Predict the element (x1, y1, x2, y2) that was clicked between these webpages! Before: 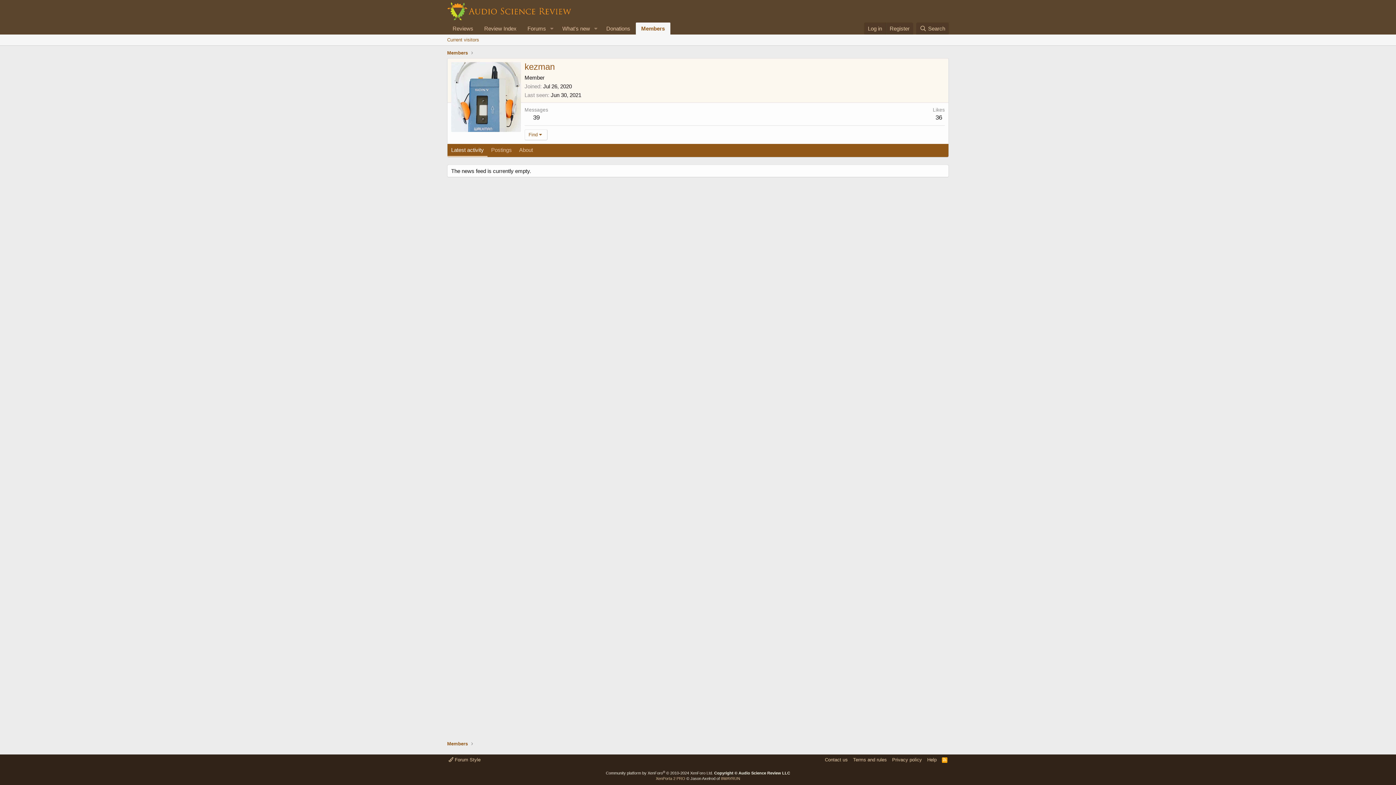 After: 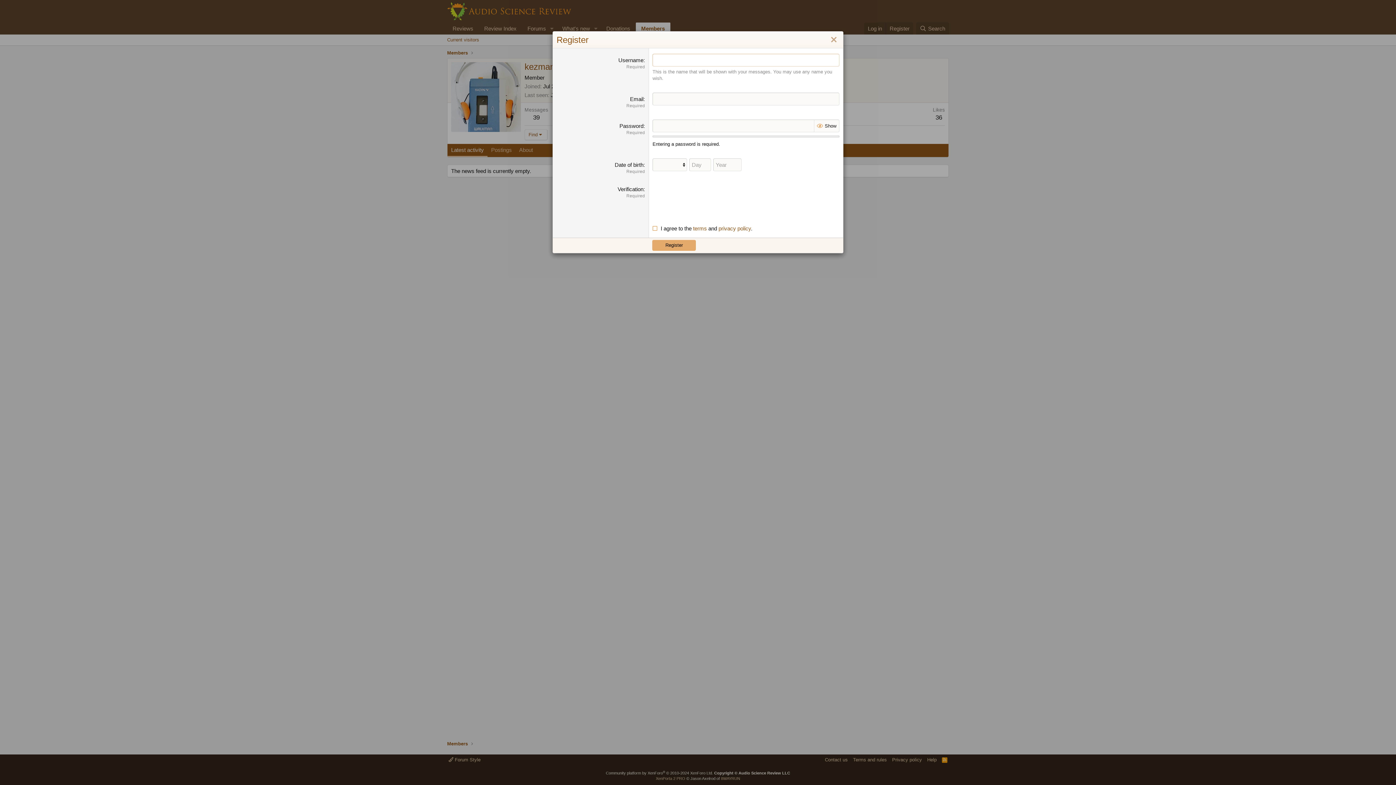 Action: bbox: (885, 22, 913, 34) label: Register